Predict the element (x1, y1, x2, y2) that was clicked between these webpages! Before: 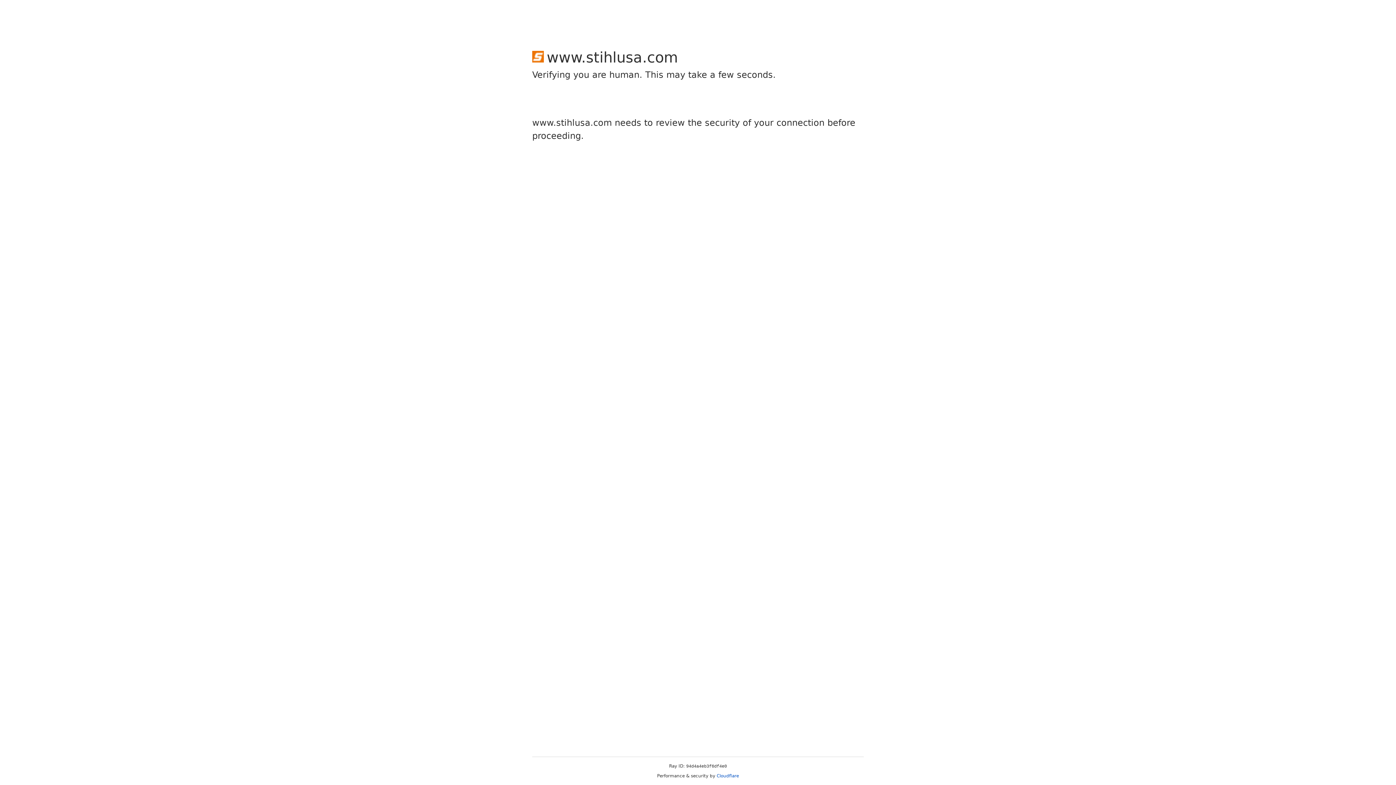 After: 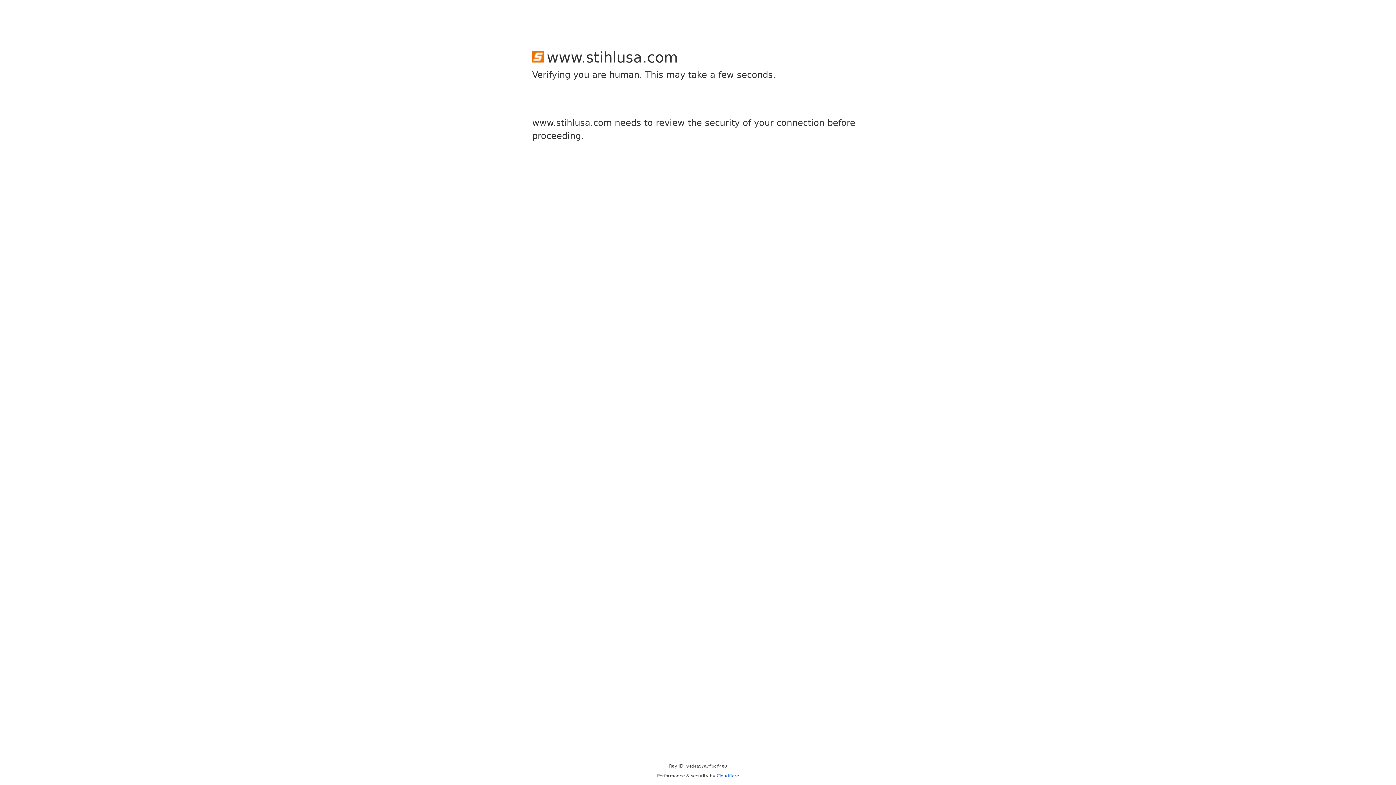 Action: label: Cloudflare bbox: (716, 773, 739, 778)